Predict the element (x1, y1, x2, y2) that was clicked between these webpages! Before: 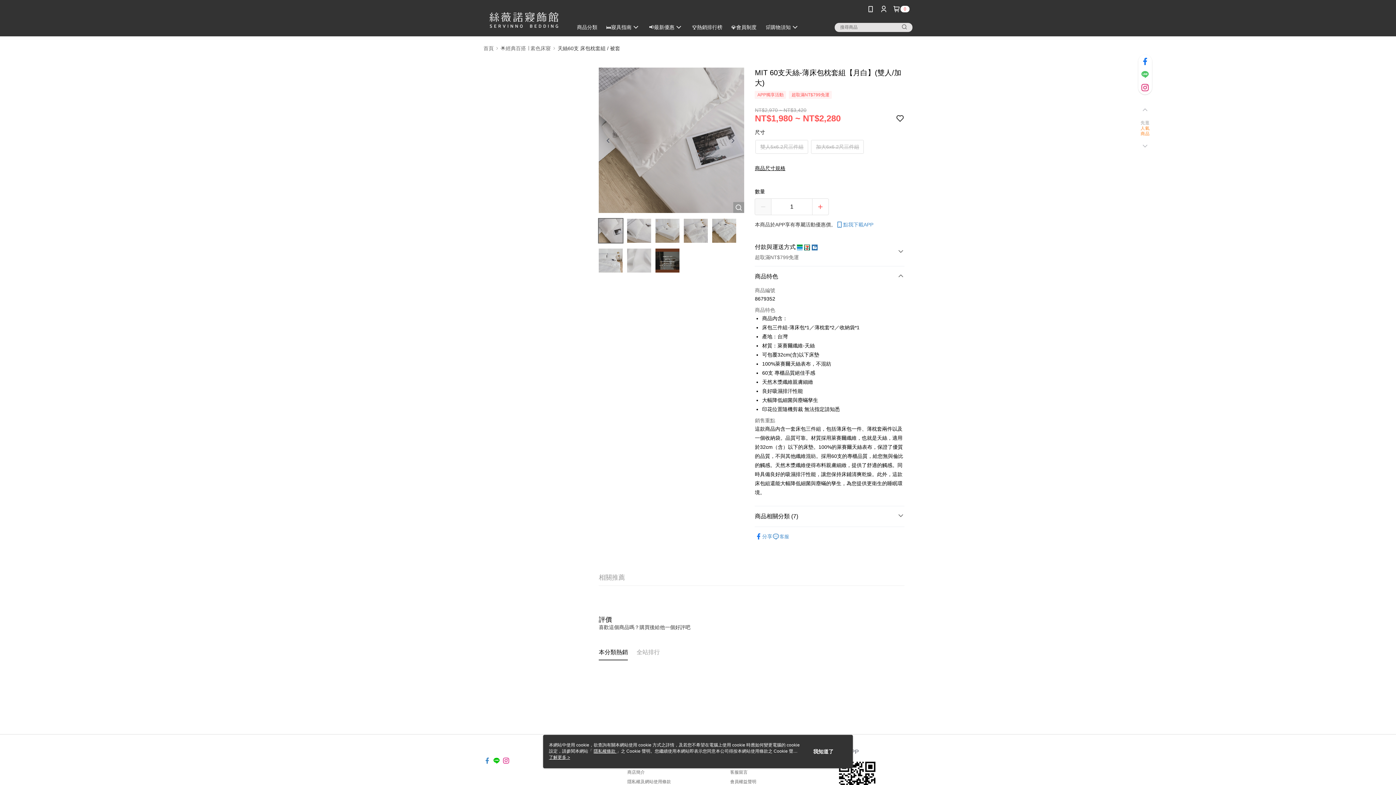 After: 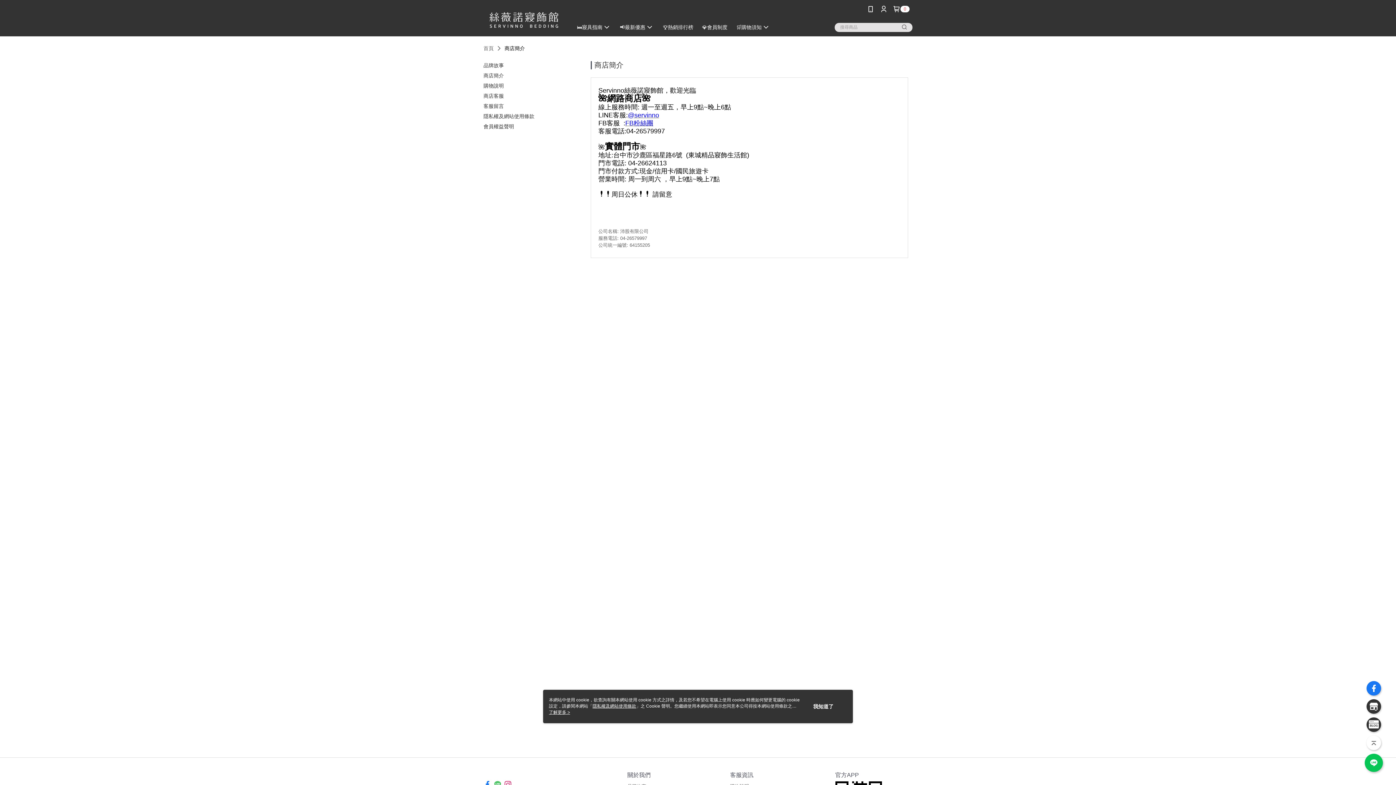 Action: label: 商店簡介 bbox: (627, 770, 645, 775)